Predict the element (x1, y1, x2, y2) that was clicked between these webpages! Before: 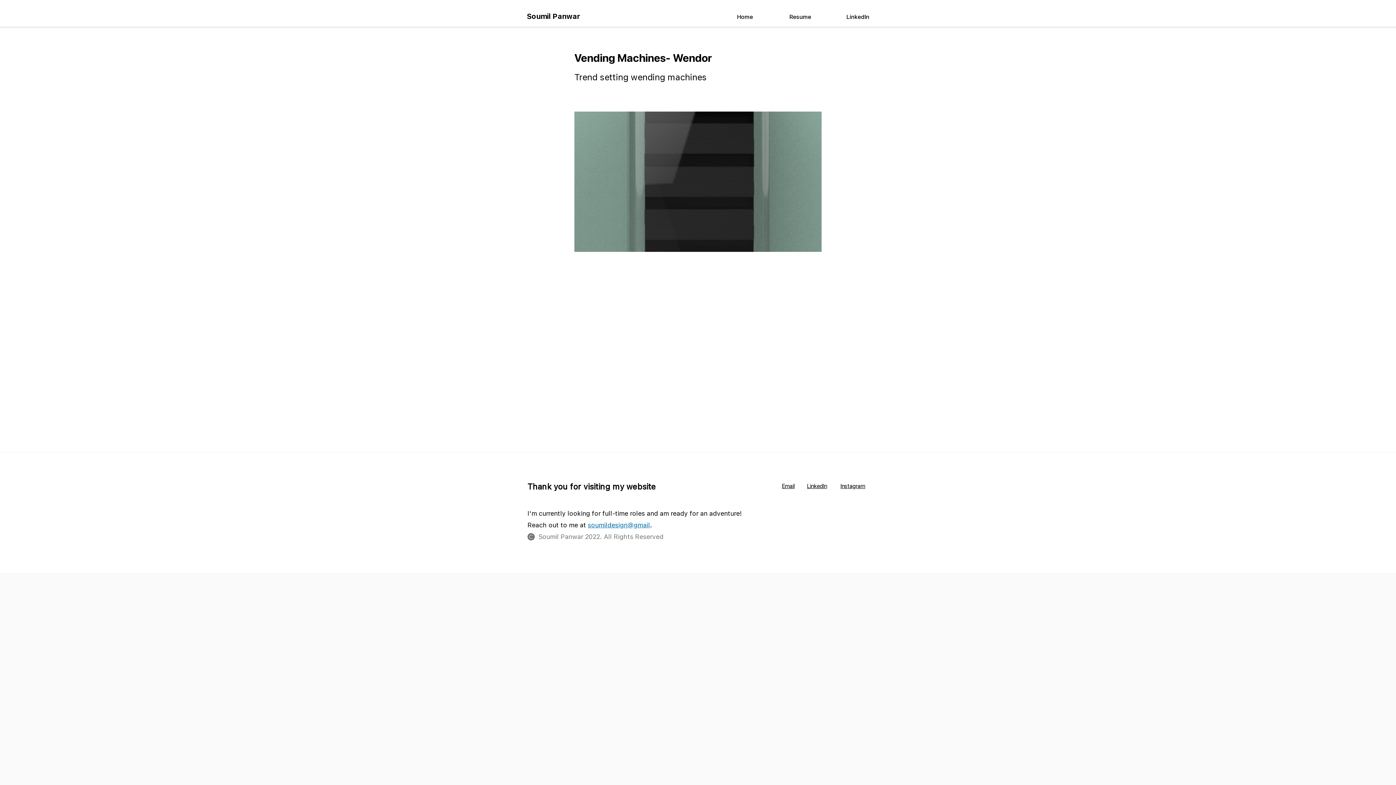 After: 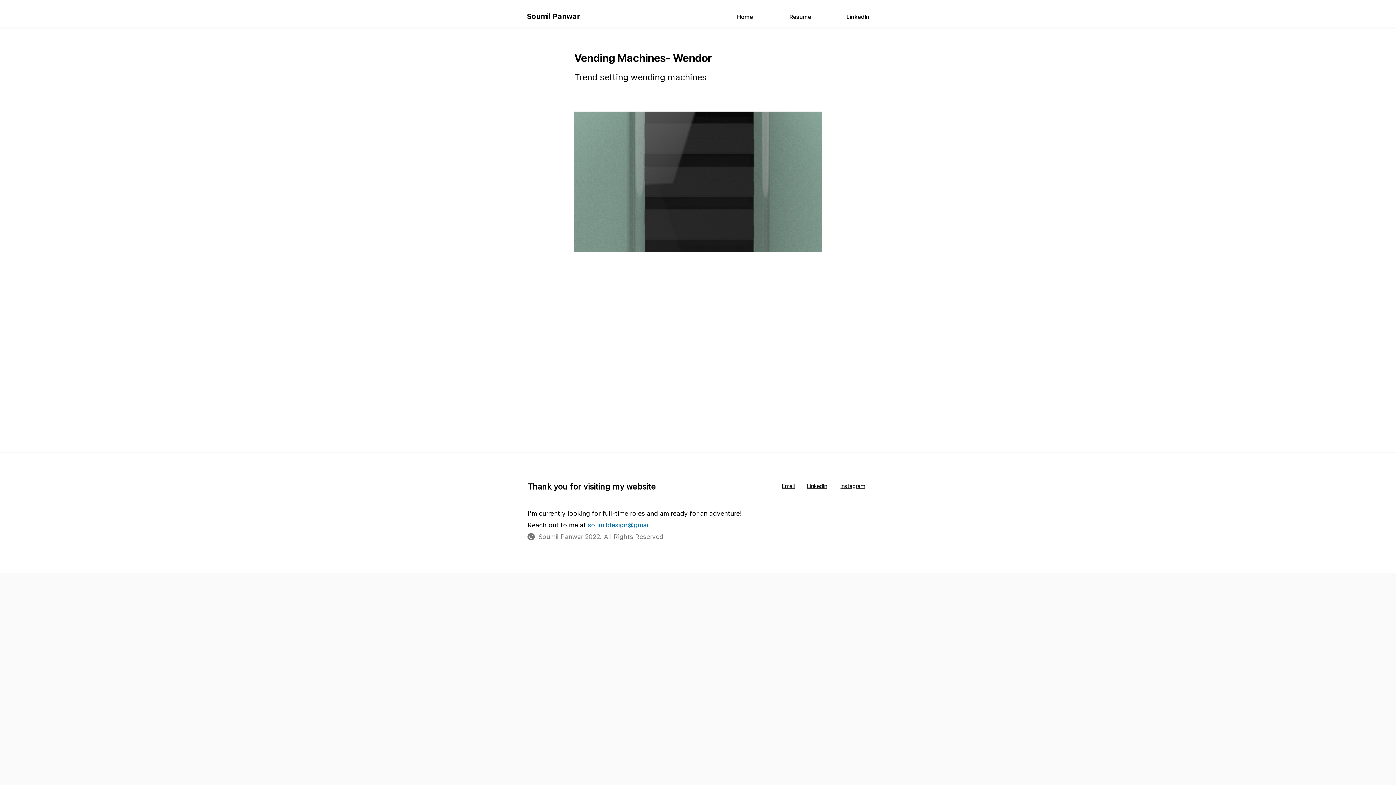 Action: bbox: (588, 521, 650, 529) label: soumildesign@gmail